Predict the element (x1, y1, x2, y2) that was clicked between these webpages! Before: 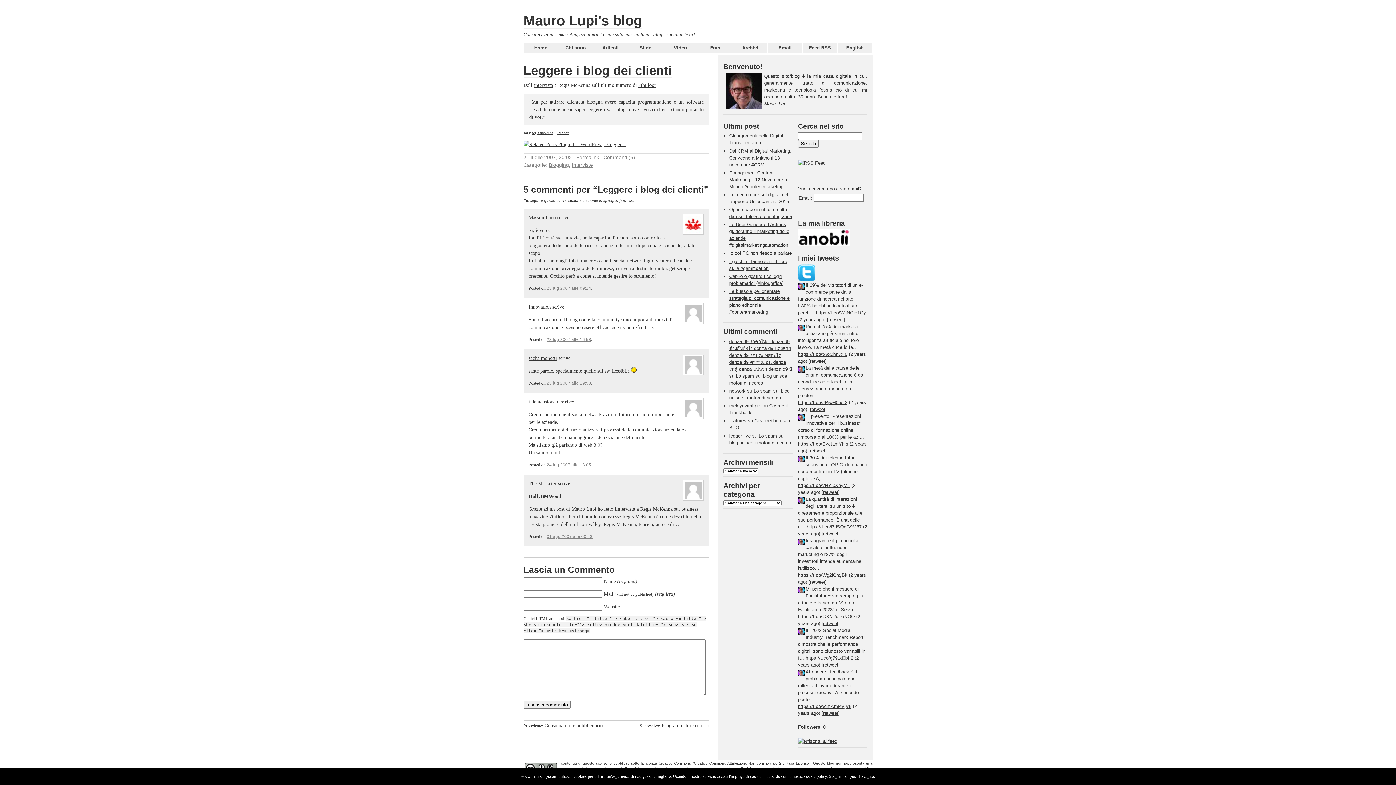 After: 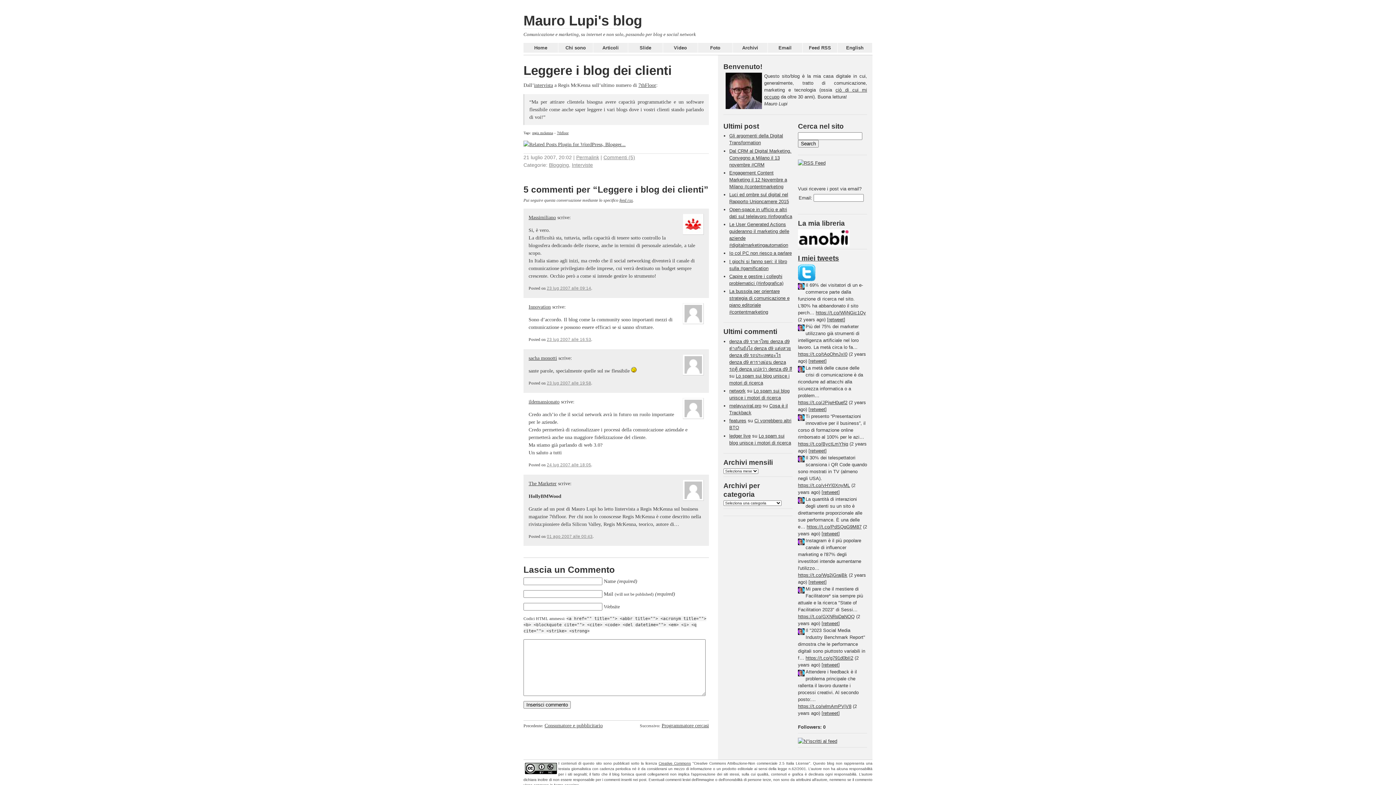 Action: bbox: (857, 774, 875, 779) label: Ho capito.